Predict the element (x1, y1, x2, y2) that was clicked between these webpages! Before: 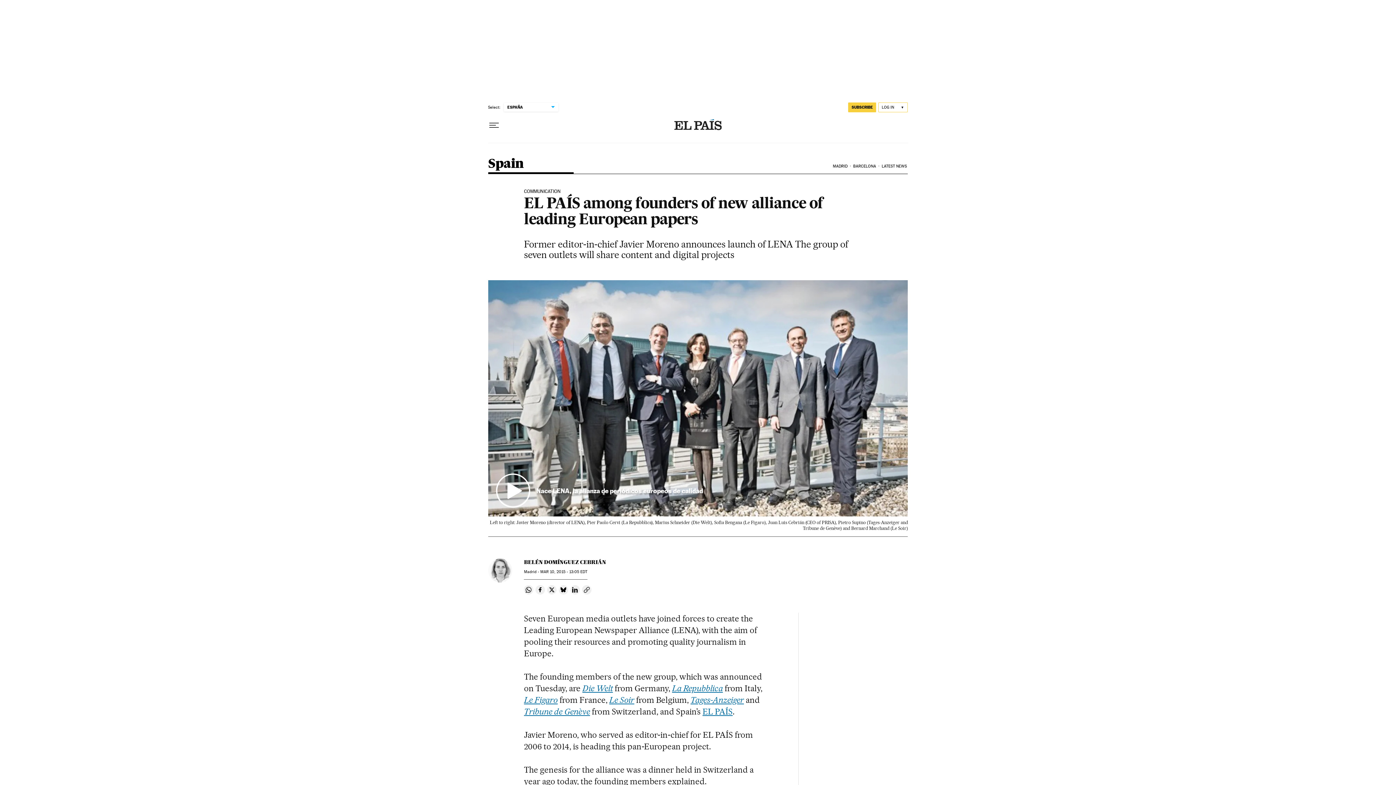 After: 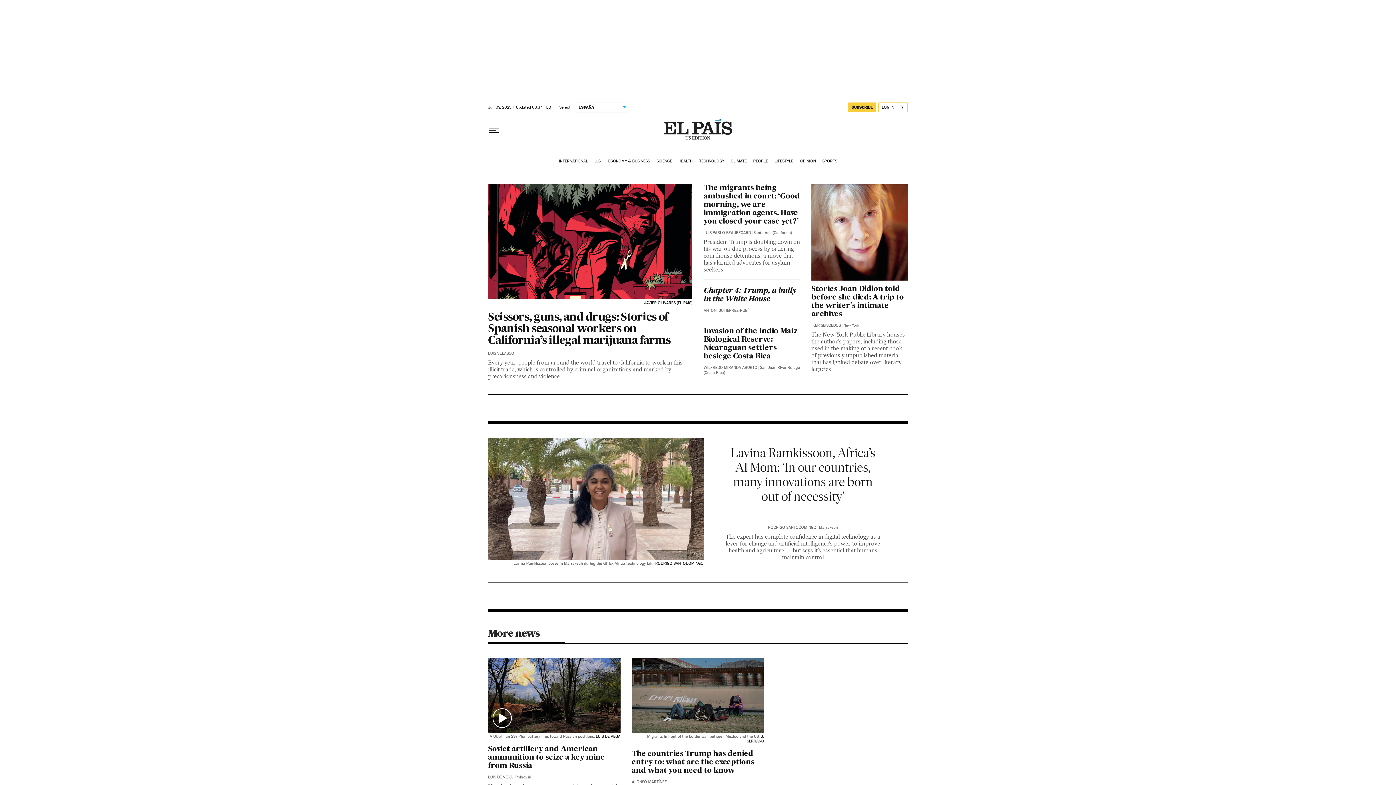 Action: bbox: (674, 119, 721, 131)